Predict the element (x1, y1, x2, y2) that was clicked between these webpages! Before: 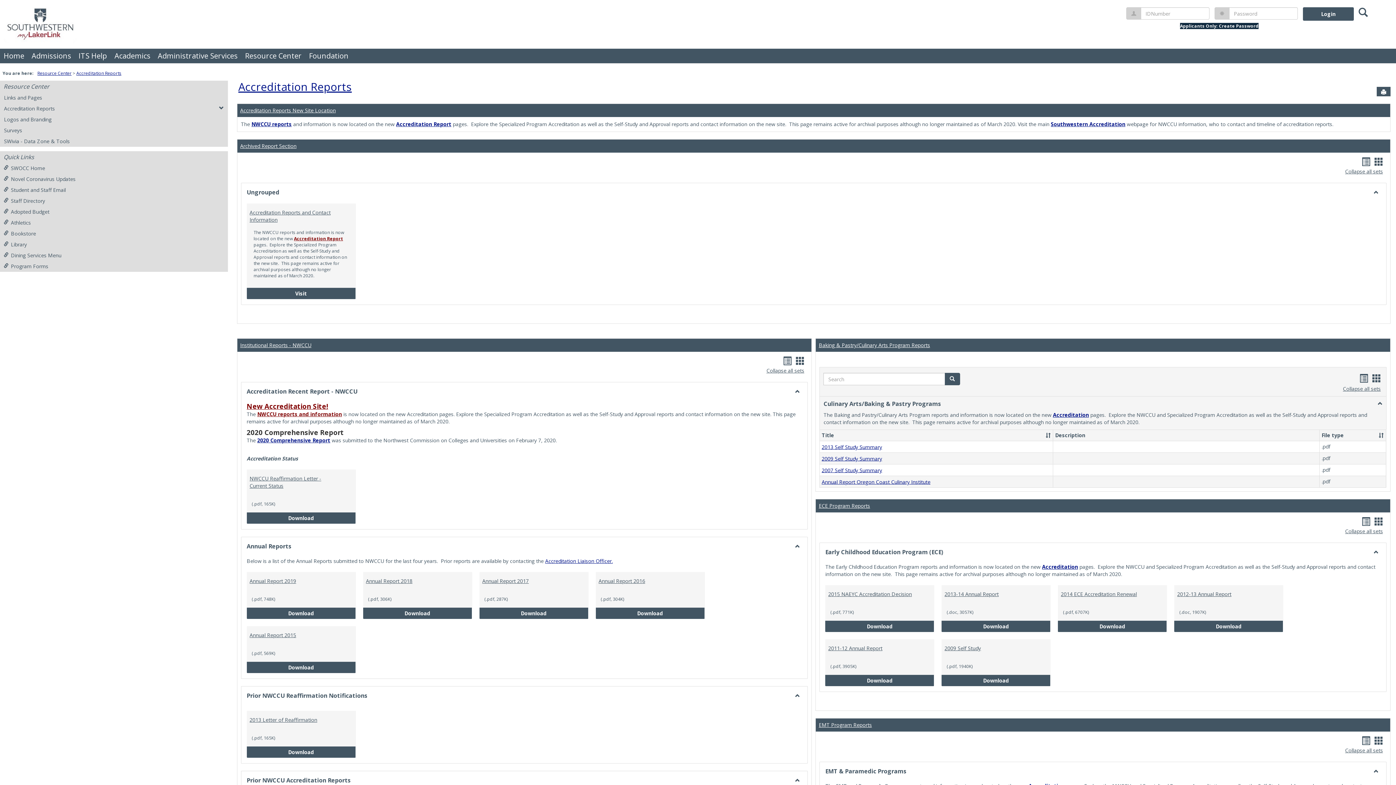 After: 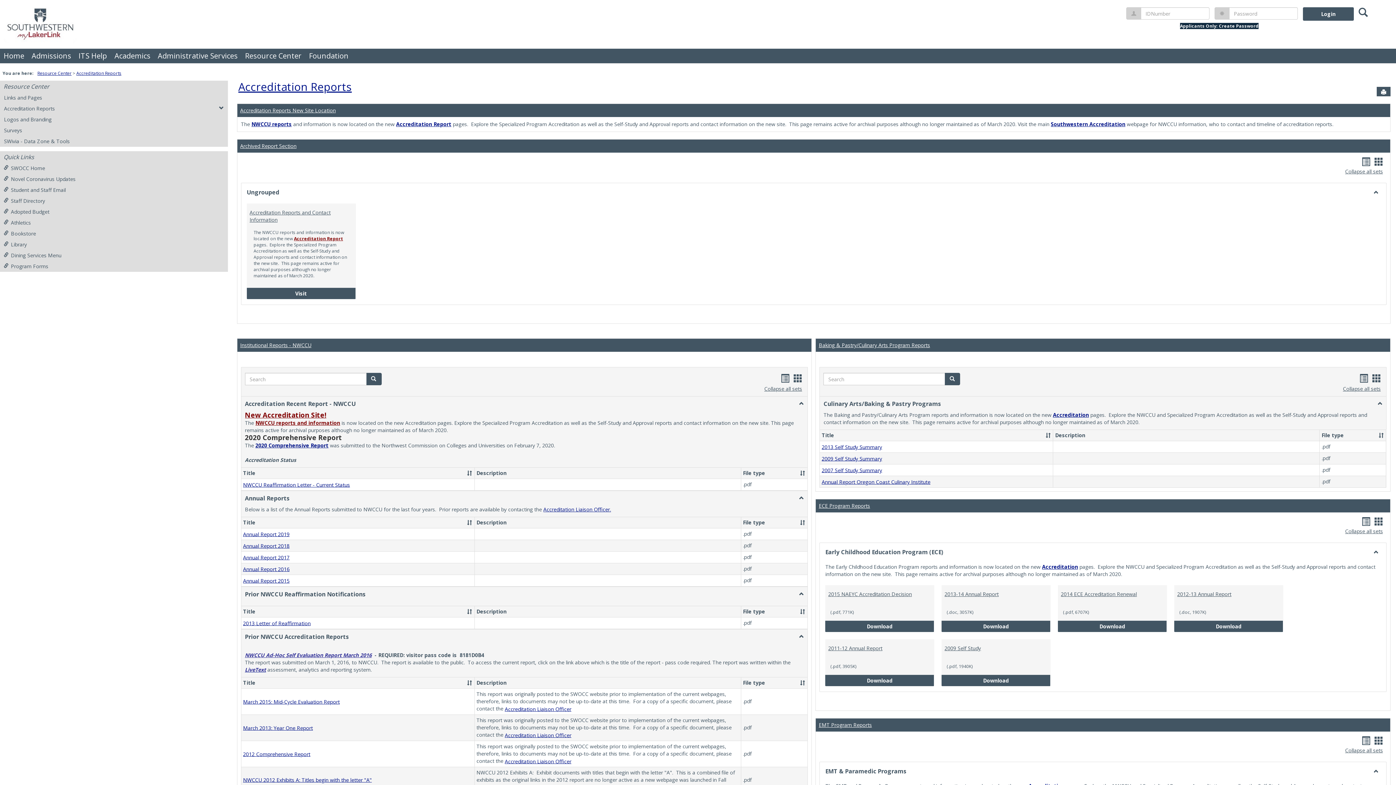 Action: label: Handouts list view bbox: (781, 355, 793, 368)